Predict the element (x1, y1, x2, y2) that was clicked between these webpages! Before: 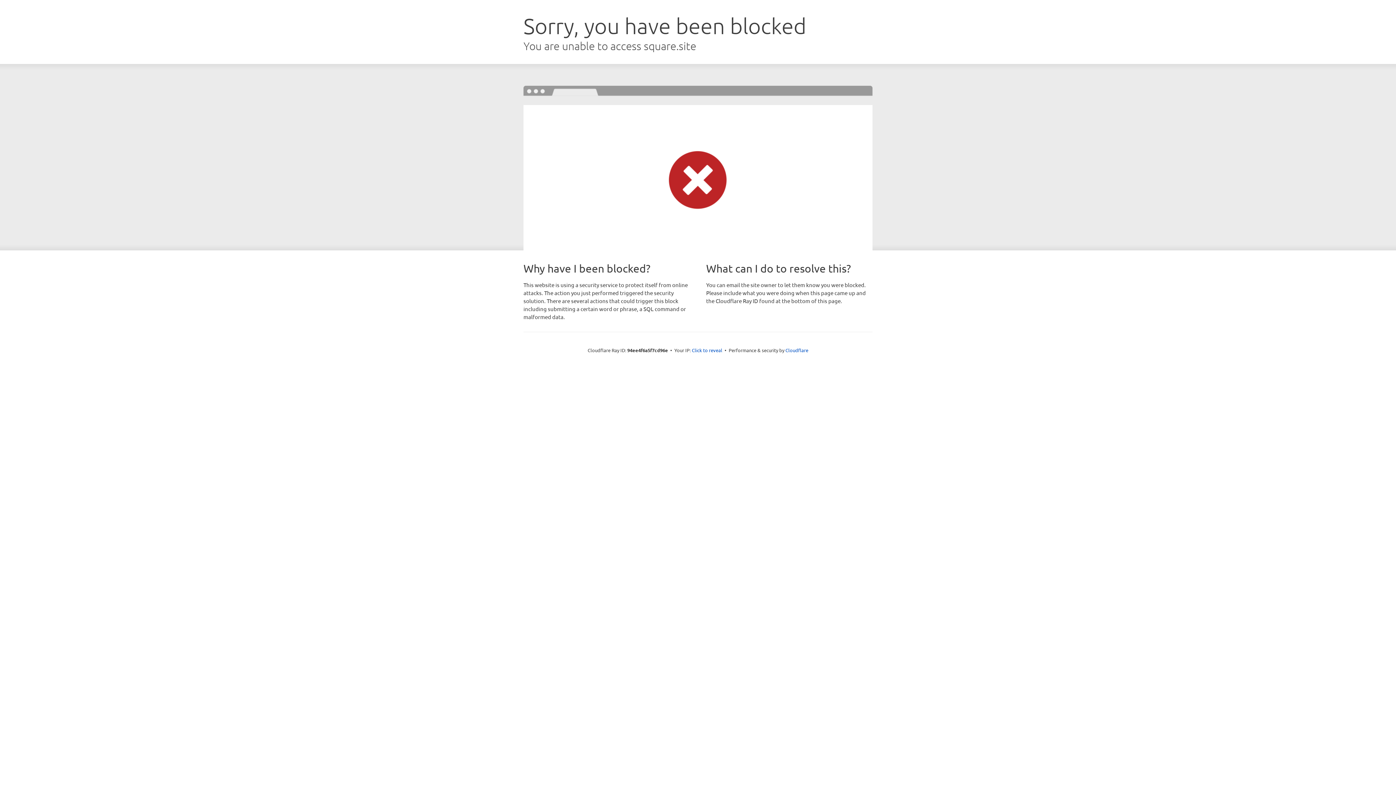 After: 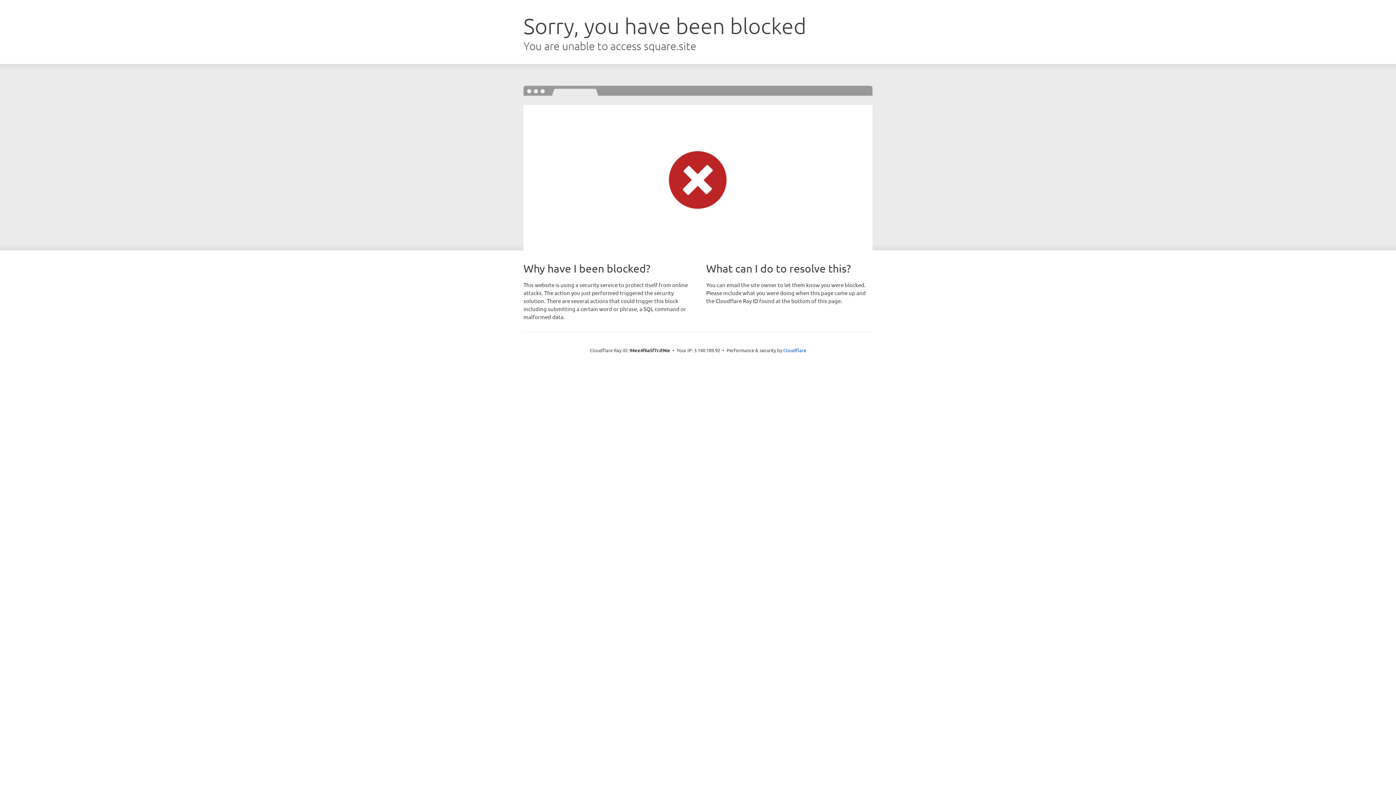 Action: label: Click to reveal bbox: (692, 346, 722, 353)